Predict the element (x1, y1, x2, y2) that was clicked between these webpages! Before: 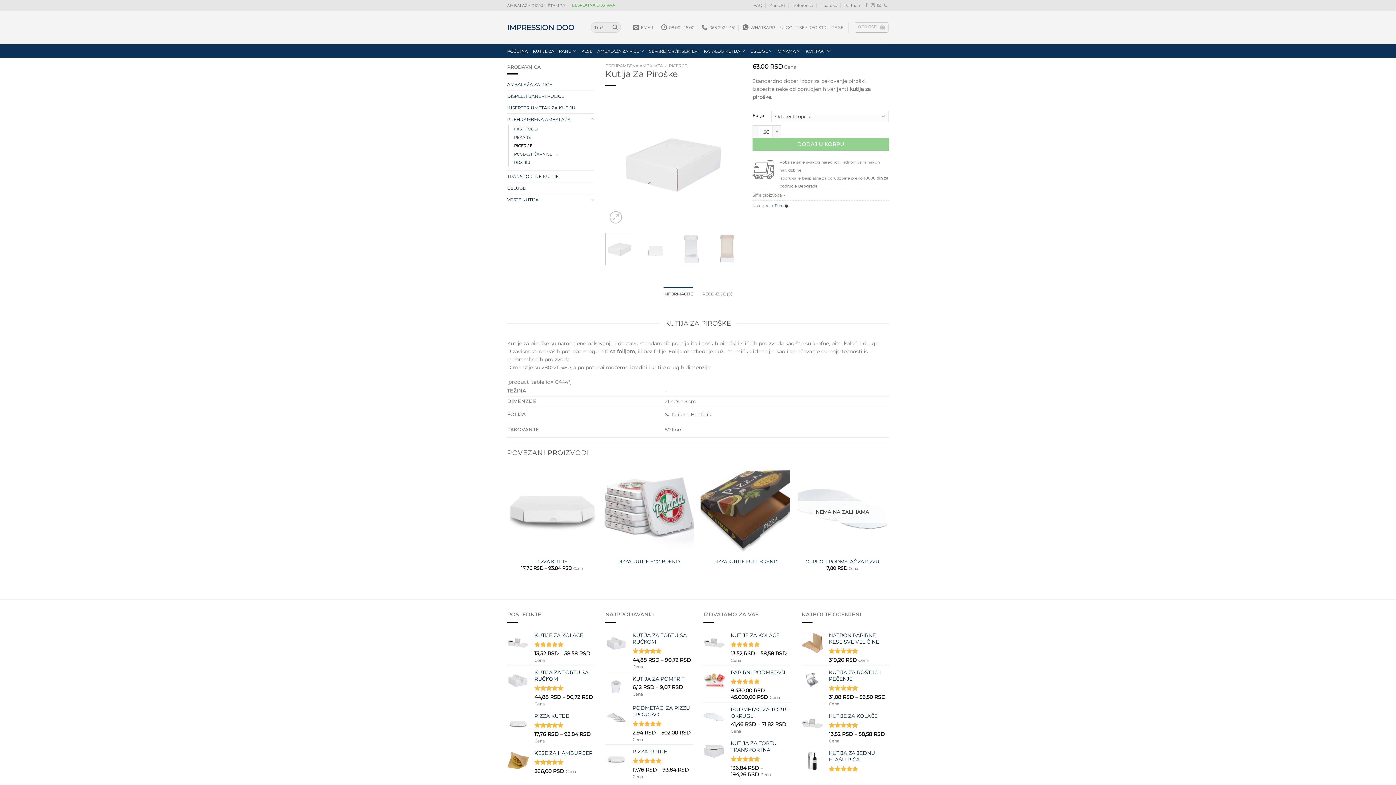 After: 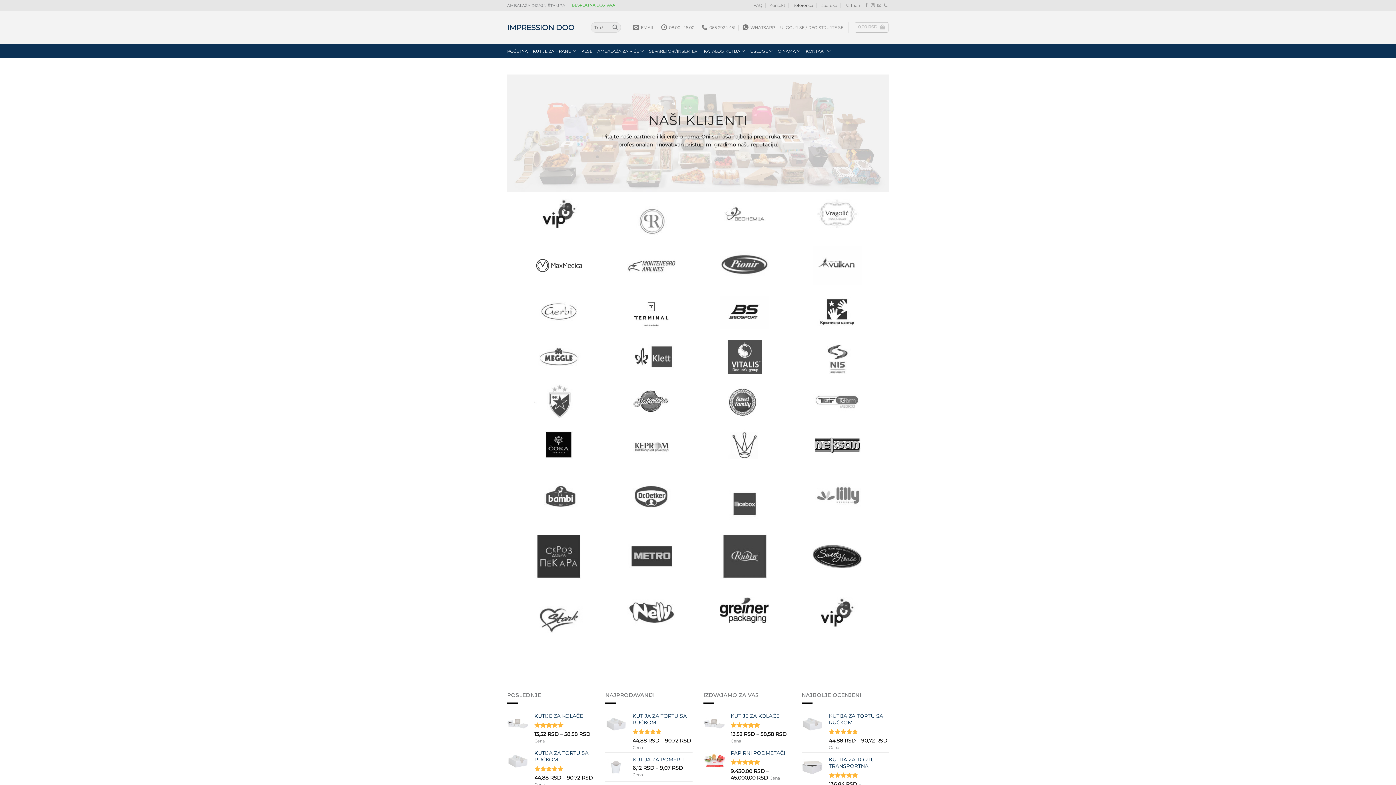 Action: label: Reference bbox: (792, 0, 813, 10)